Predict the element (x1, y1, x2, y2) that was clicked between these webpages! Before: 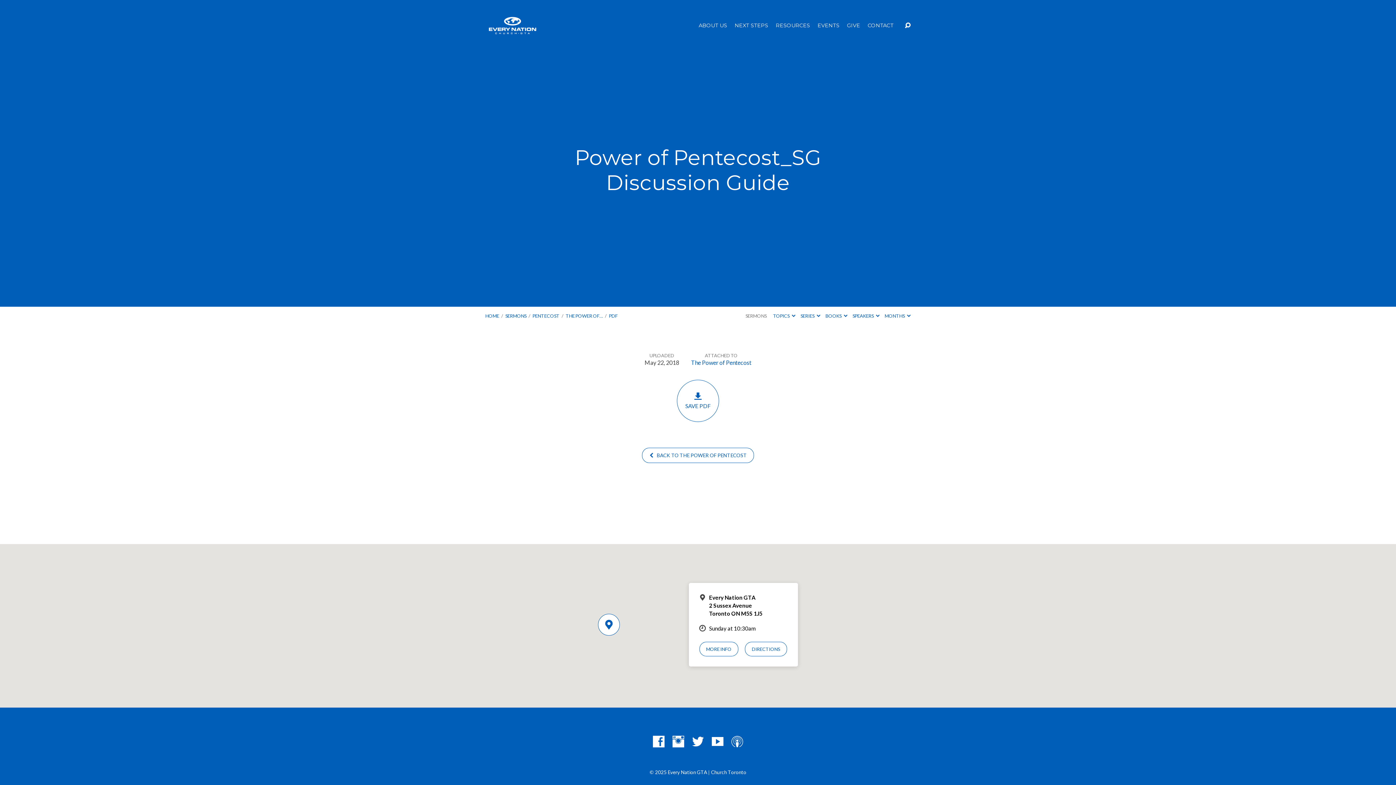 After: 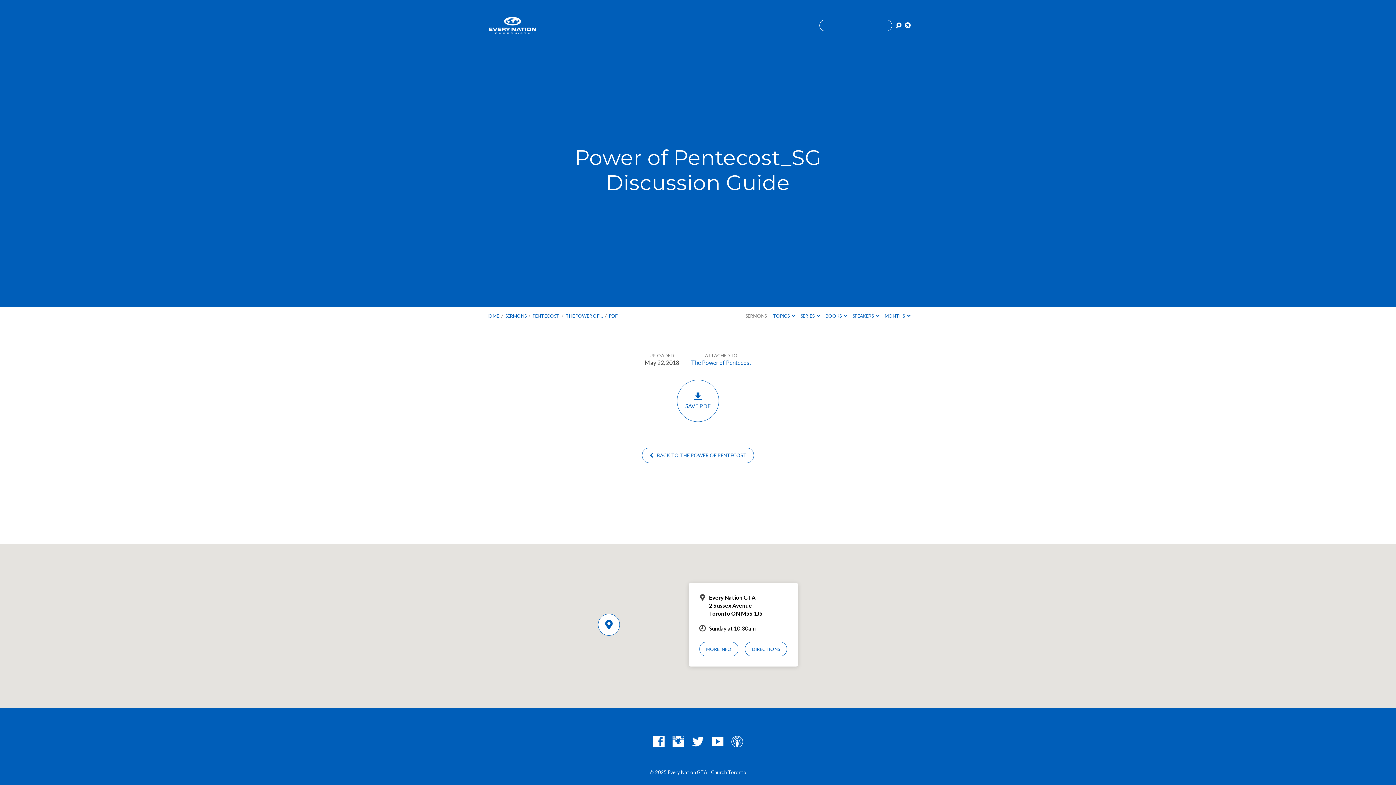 Action: bbox: (905, 22, 910, 28)